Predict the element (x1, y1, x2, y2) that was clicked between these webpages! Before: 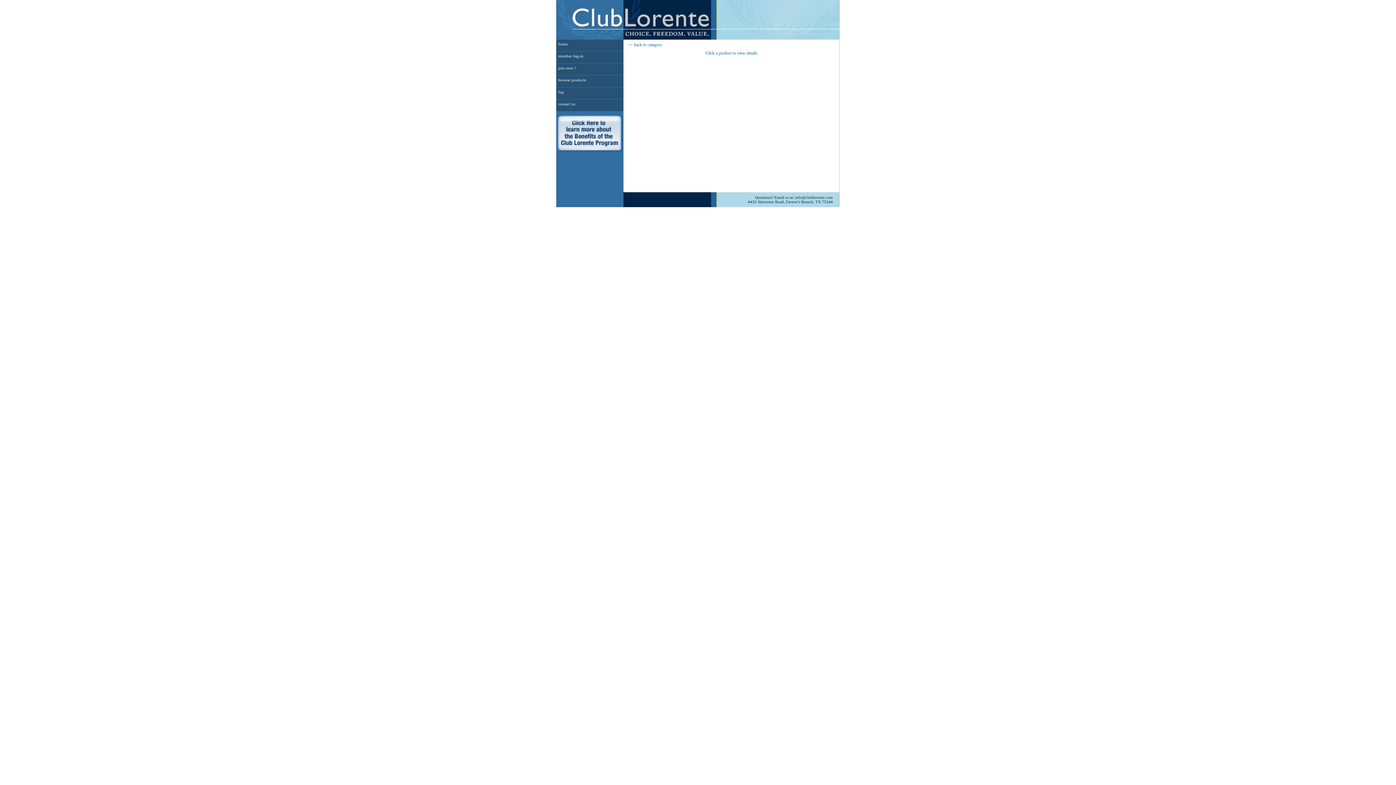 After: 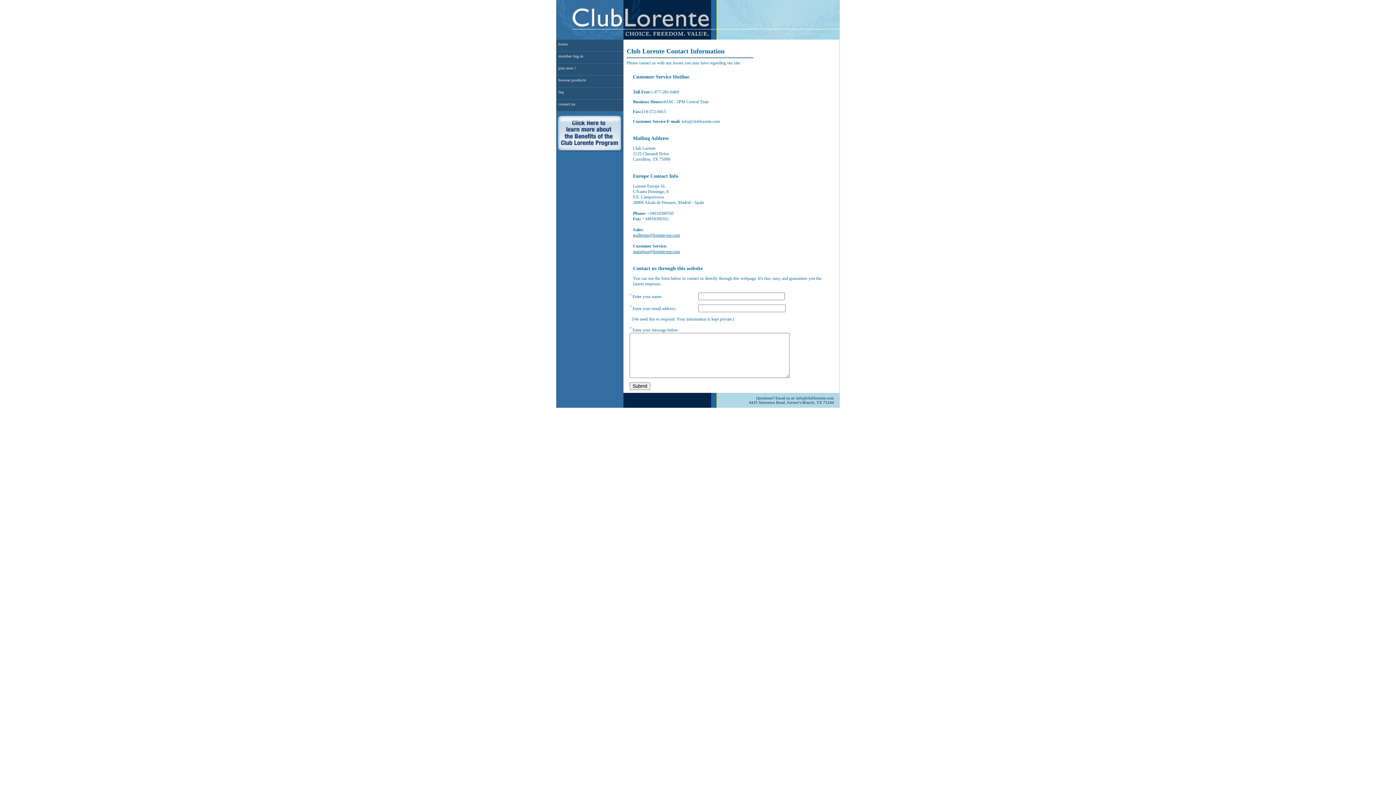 Action: bbox: (748, 195, 833, 204) label: Questions? Email us at: info@clublorente.com
4435 Simonton Road, Farmer's Branch, TX 75244